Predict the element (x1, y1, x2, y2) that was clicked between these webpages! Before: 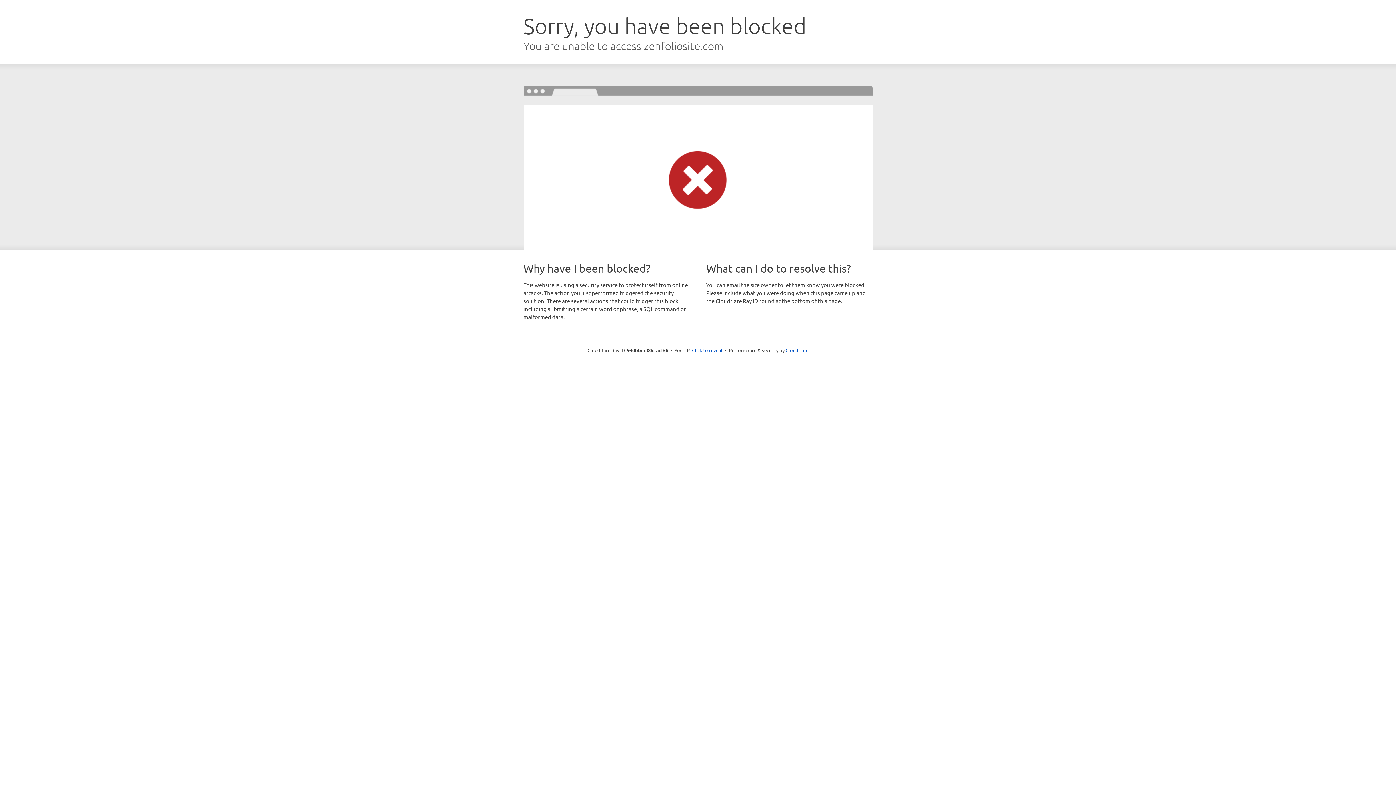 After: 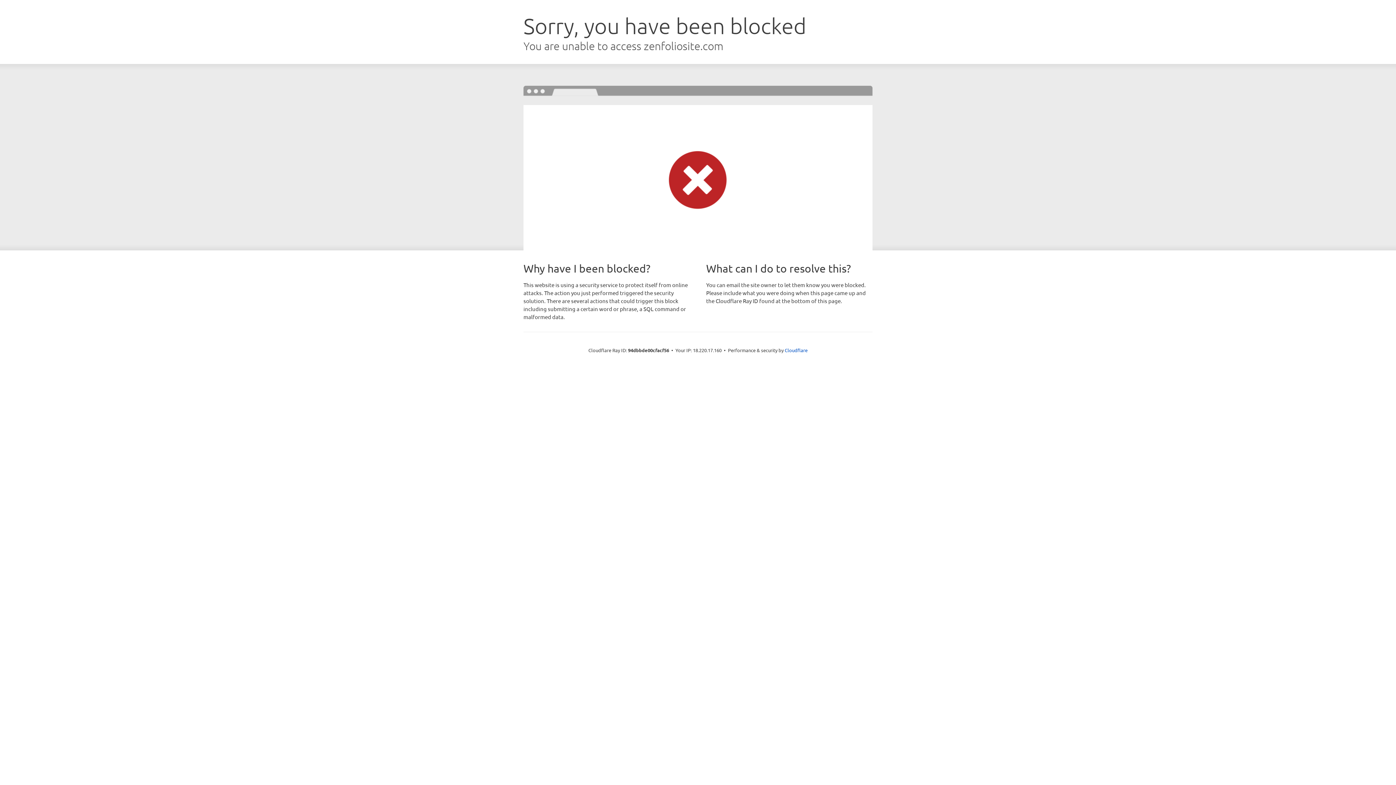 Action: bbox: (692, 346, 722, 353) label: Click to reveal